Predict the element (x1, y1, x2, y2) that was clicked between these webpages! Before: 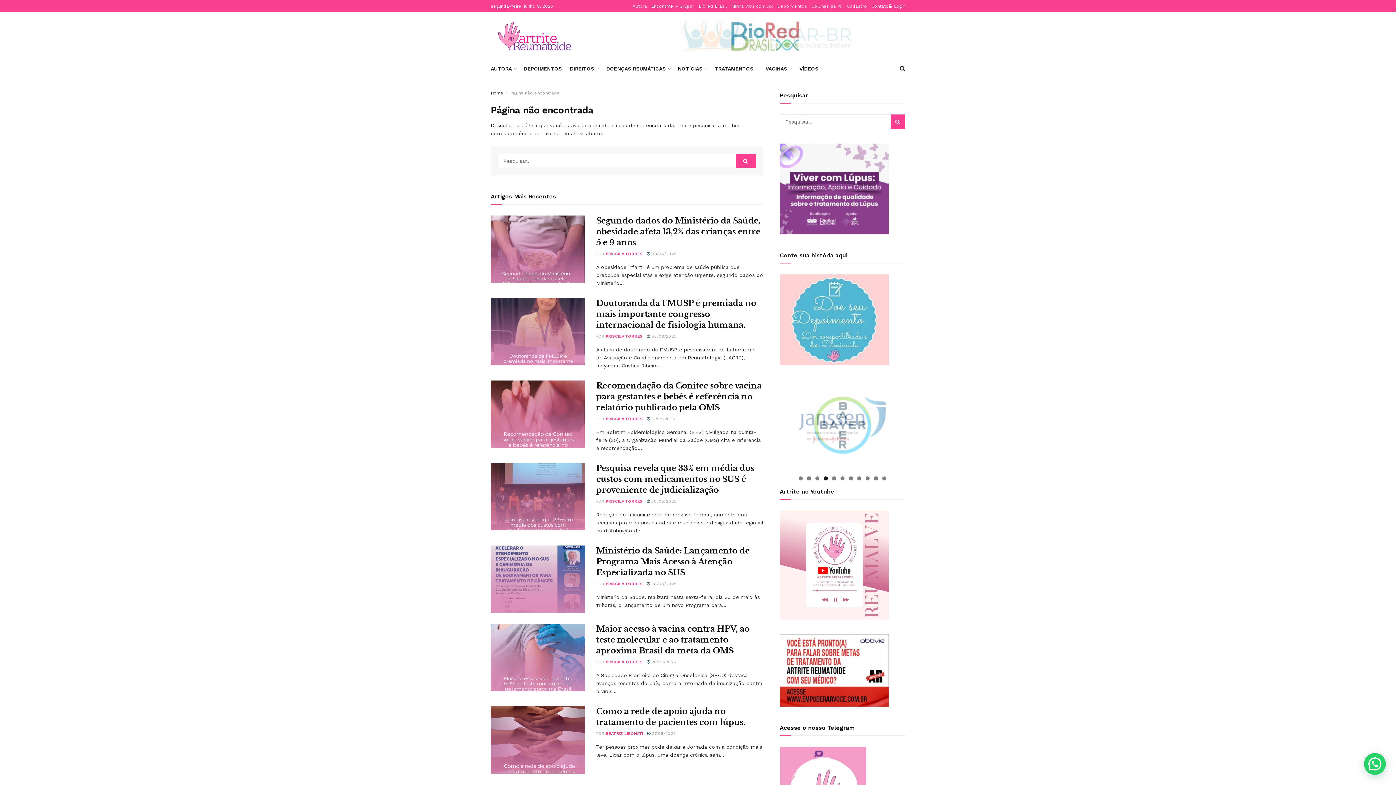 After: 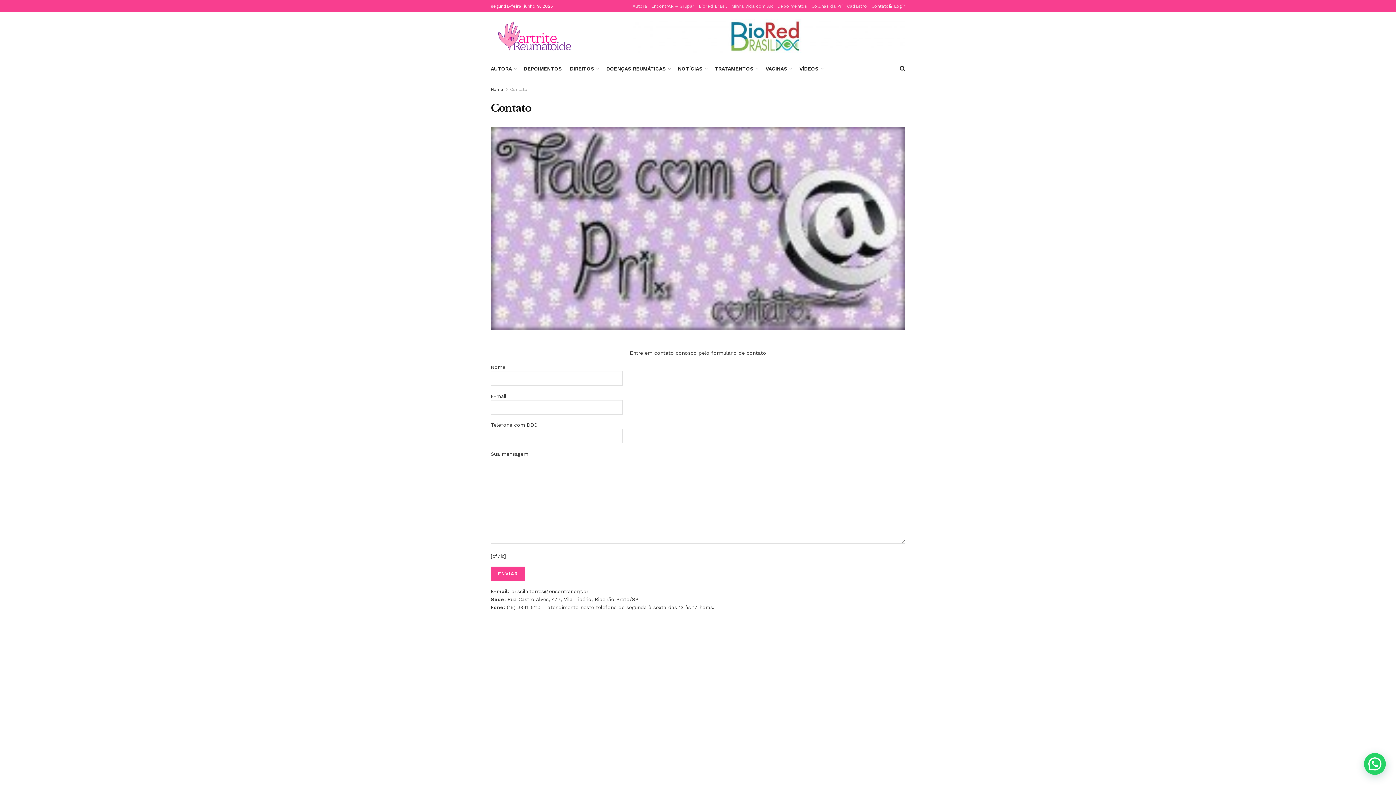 Action: label: Contato bbox: (871, 0, 889, 12)